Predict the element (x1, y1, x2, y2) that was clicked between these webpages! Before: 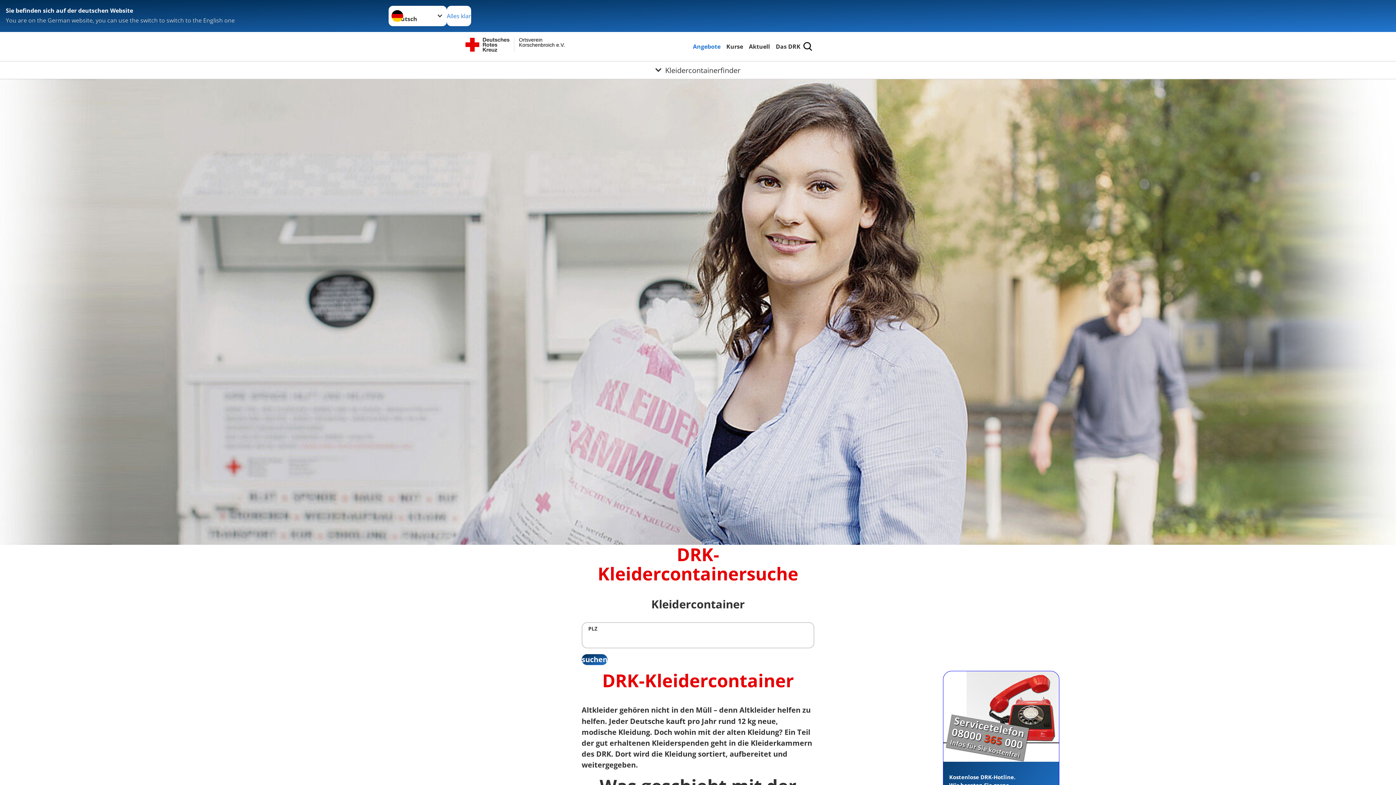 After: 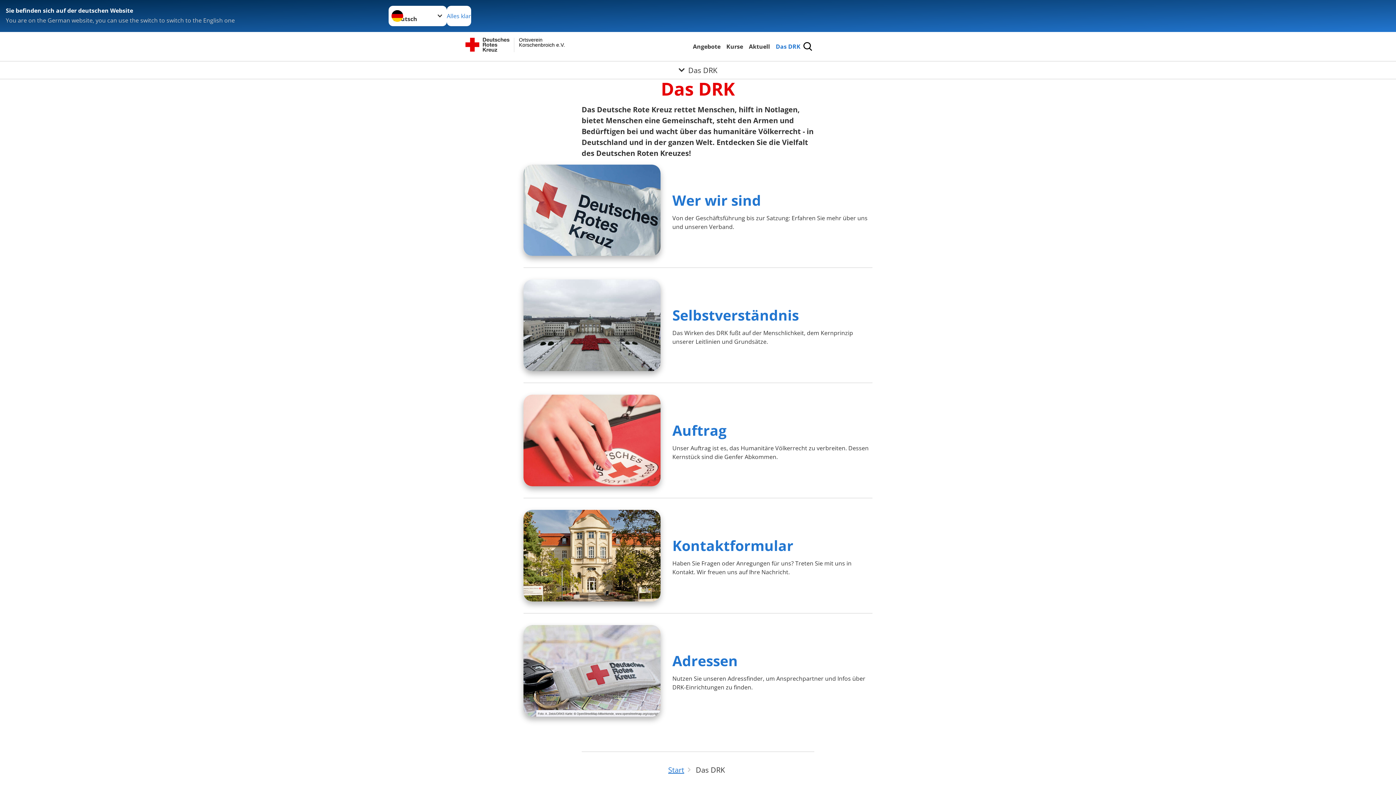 Action: label: Das DRK bbox: (774, 41, 802, 51)